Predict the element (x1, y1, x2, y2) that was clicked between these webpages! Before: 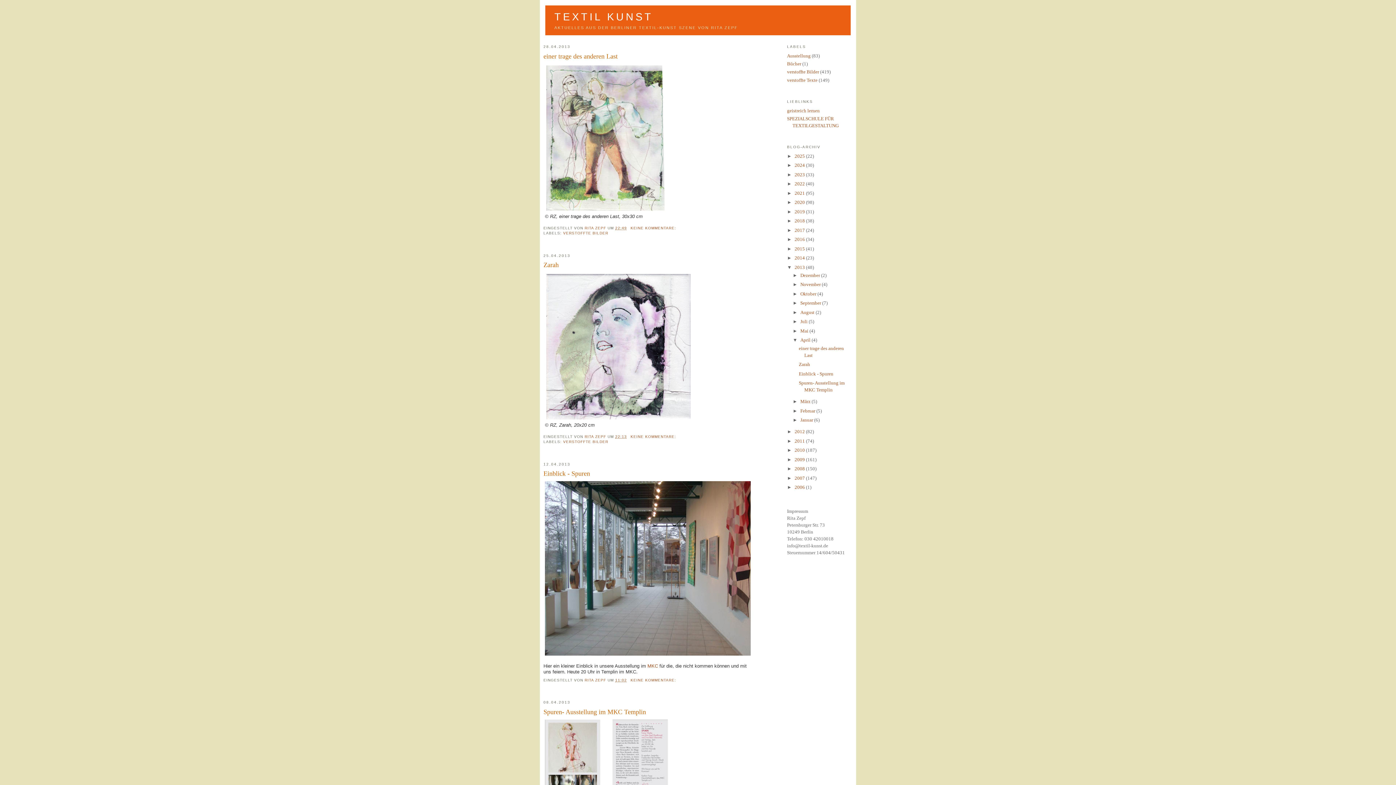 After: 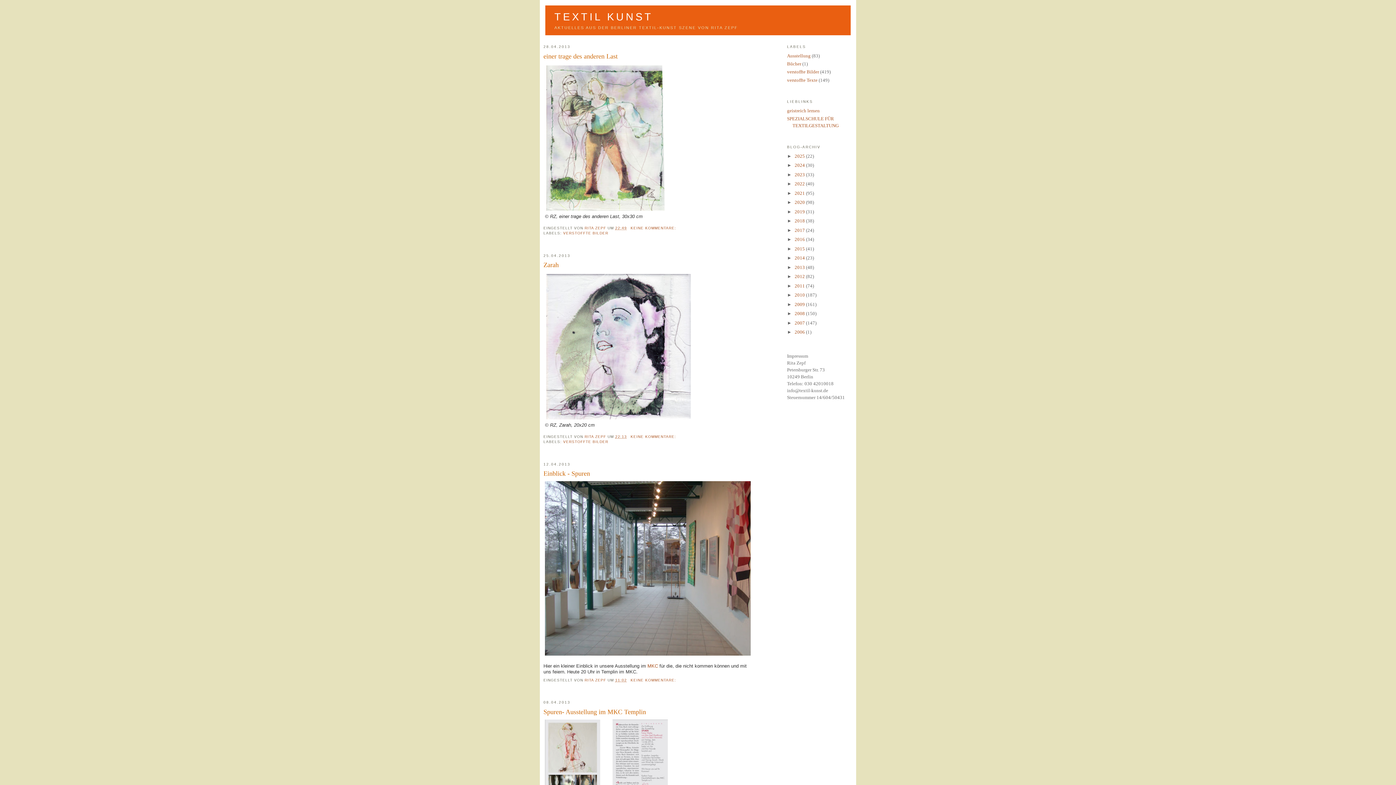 Action: bbox: (787, 264, 794, 270) label: ▼  